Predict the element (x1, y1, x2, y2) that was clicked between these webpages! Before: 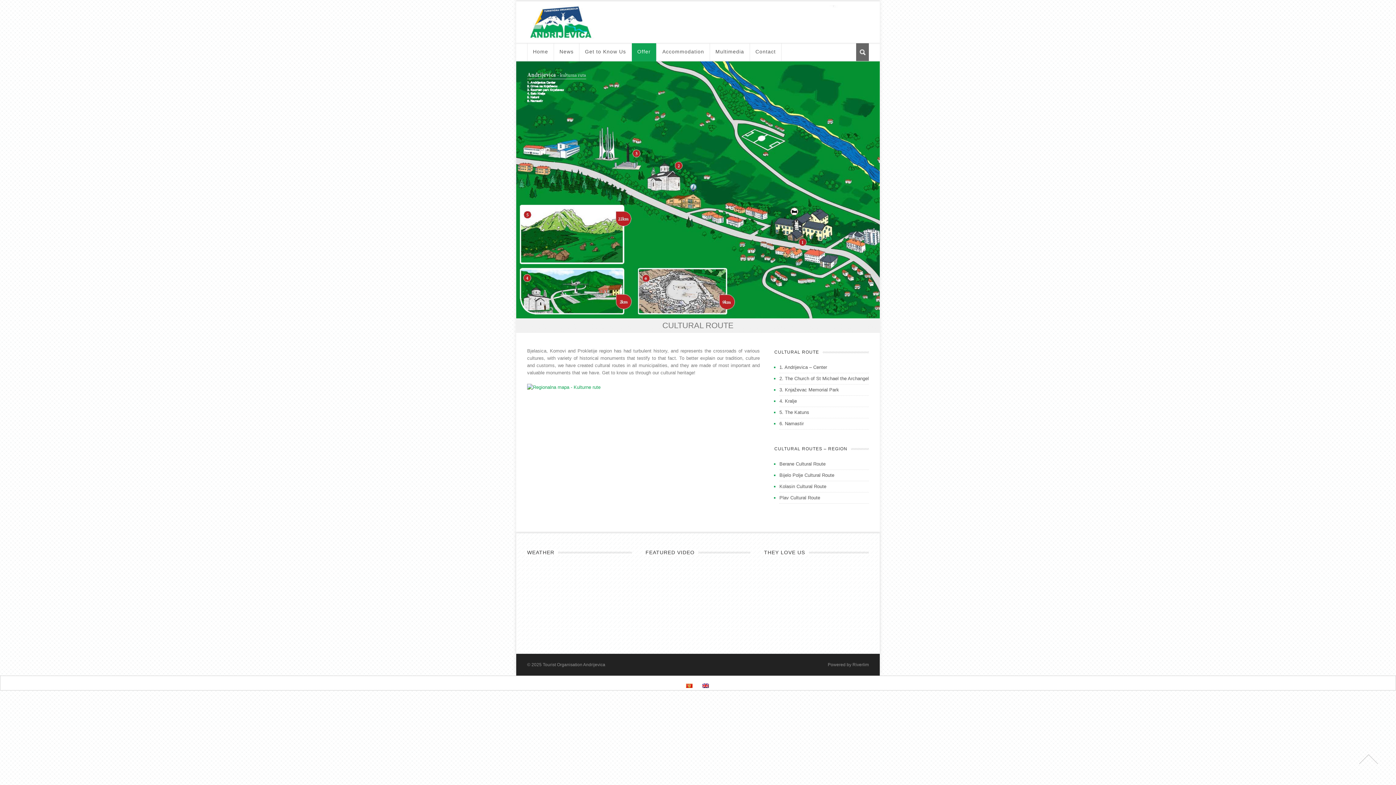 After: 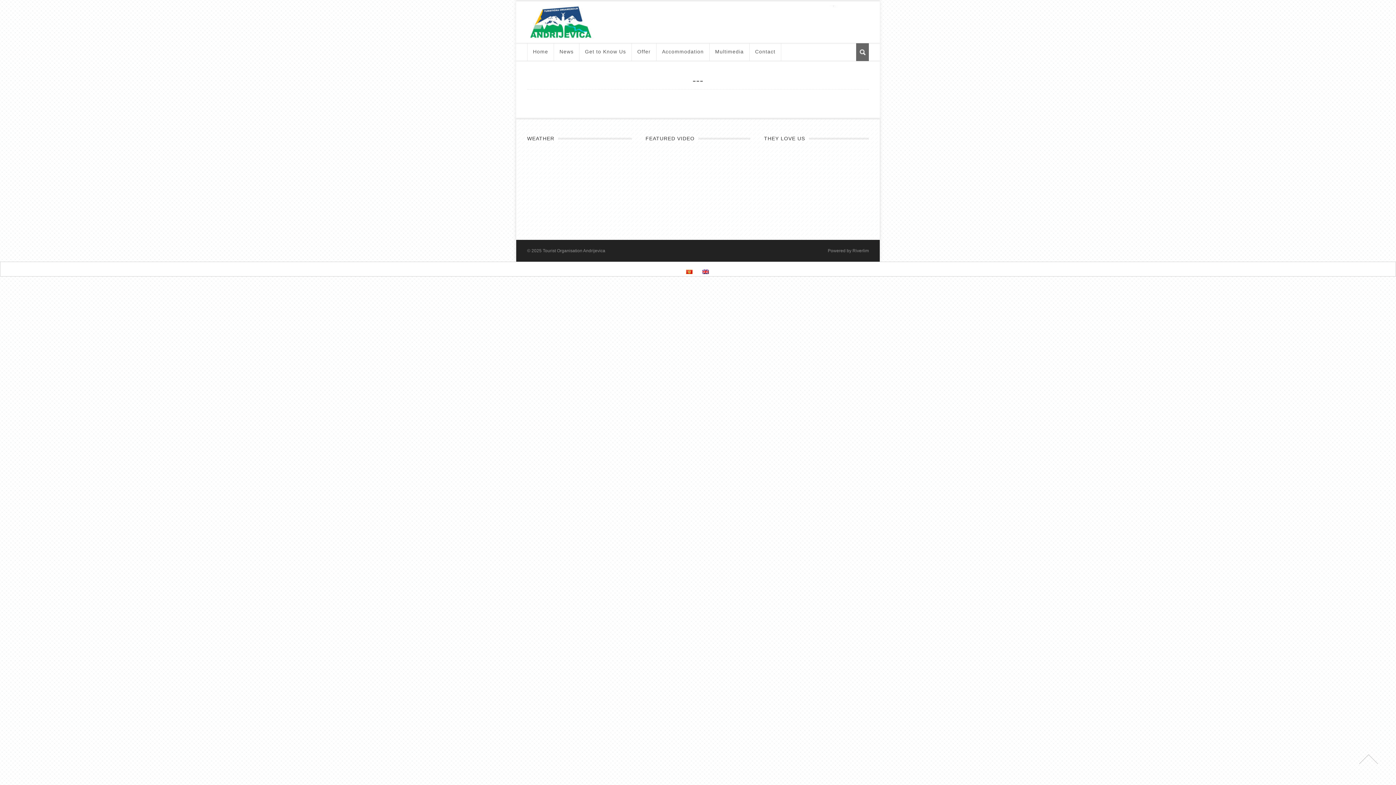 Action: bbox: (527, 5, 869, 39)